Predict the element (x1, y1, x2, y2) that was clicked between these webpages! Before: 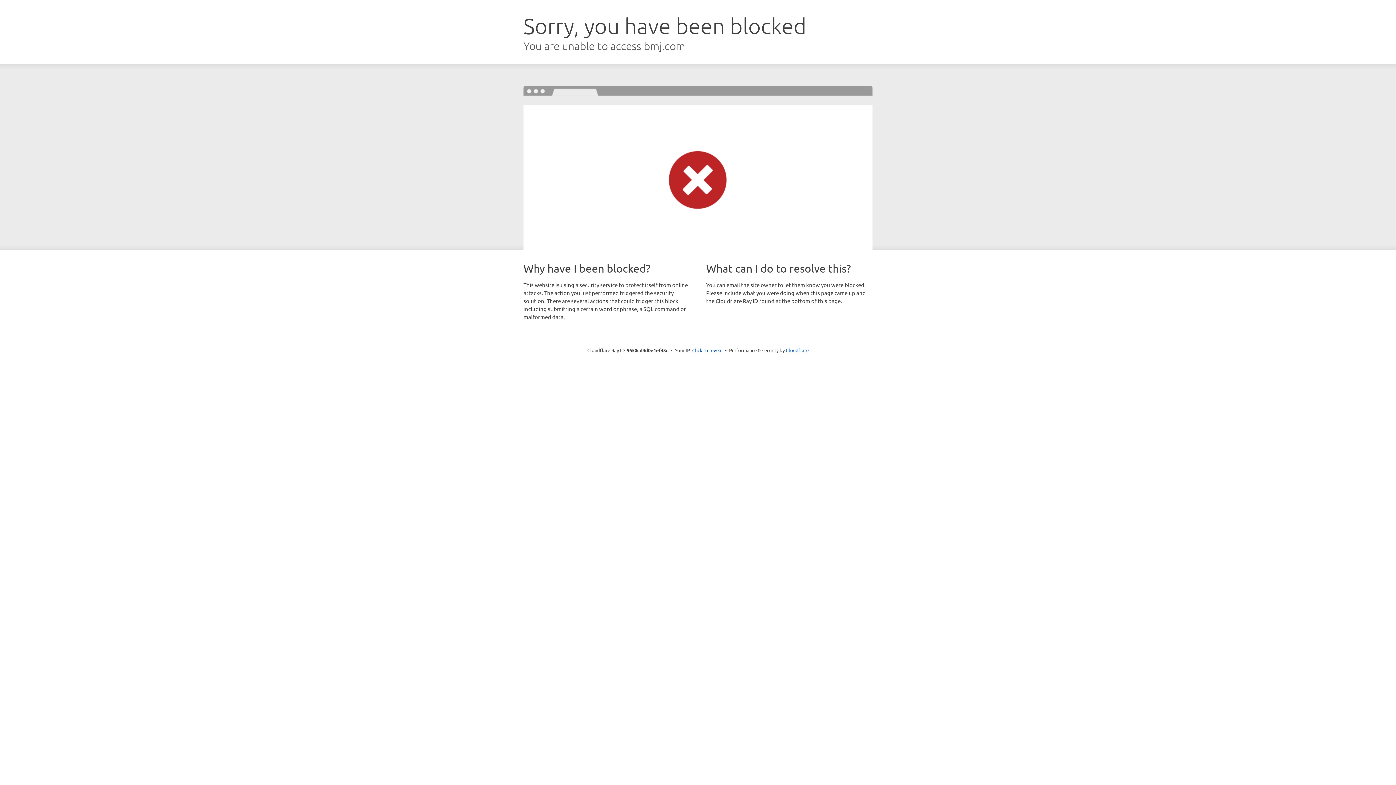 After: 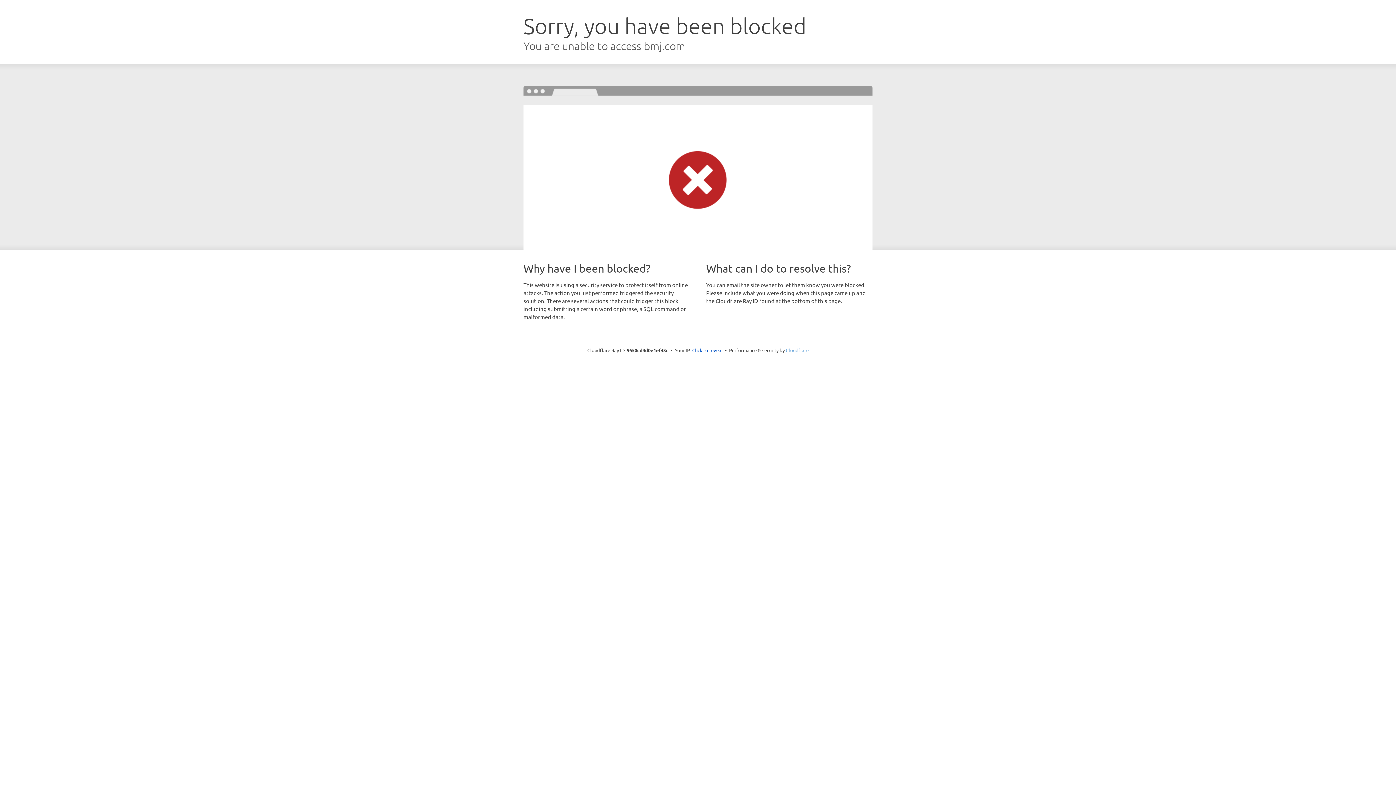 Action: label: Cloudflare bbox: (786, 347, 808, 353)